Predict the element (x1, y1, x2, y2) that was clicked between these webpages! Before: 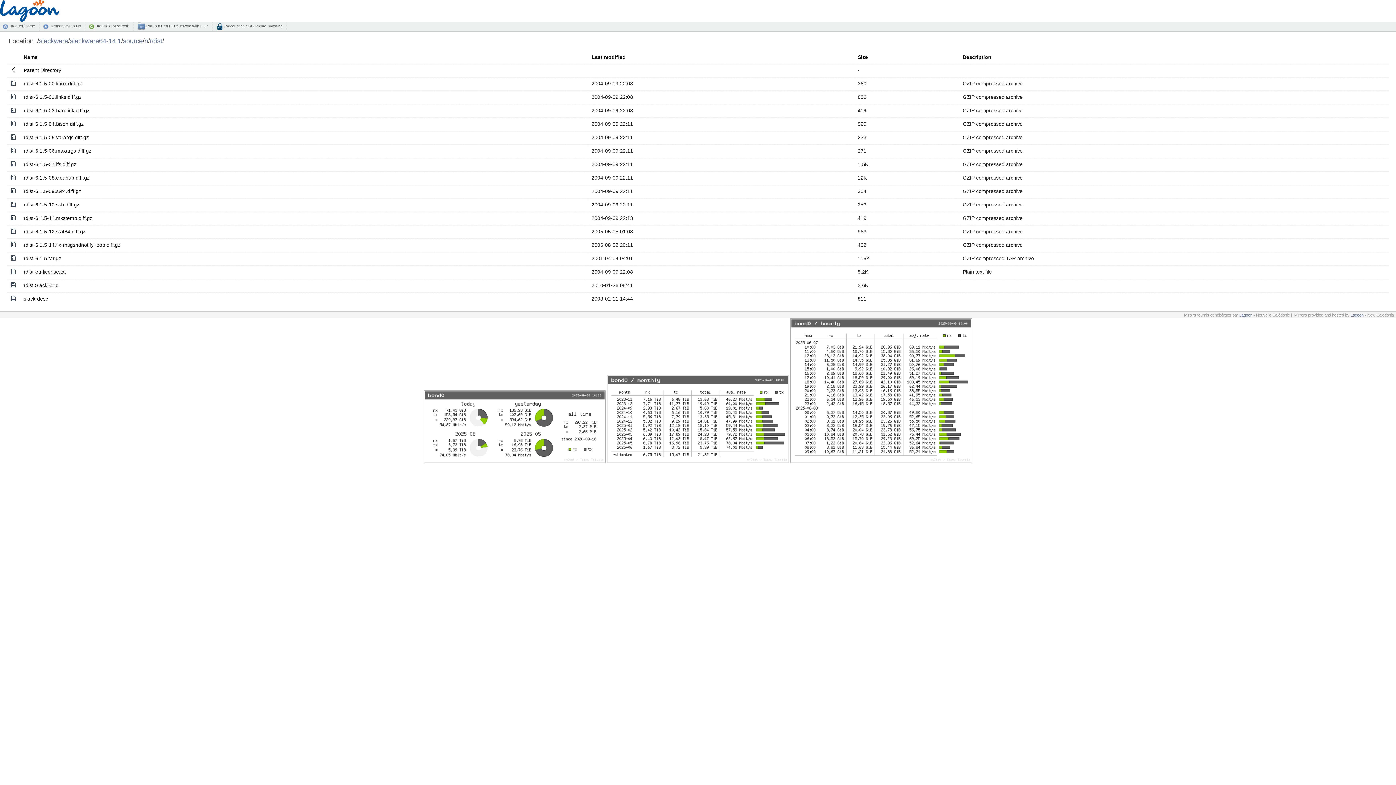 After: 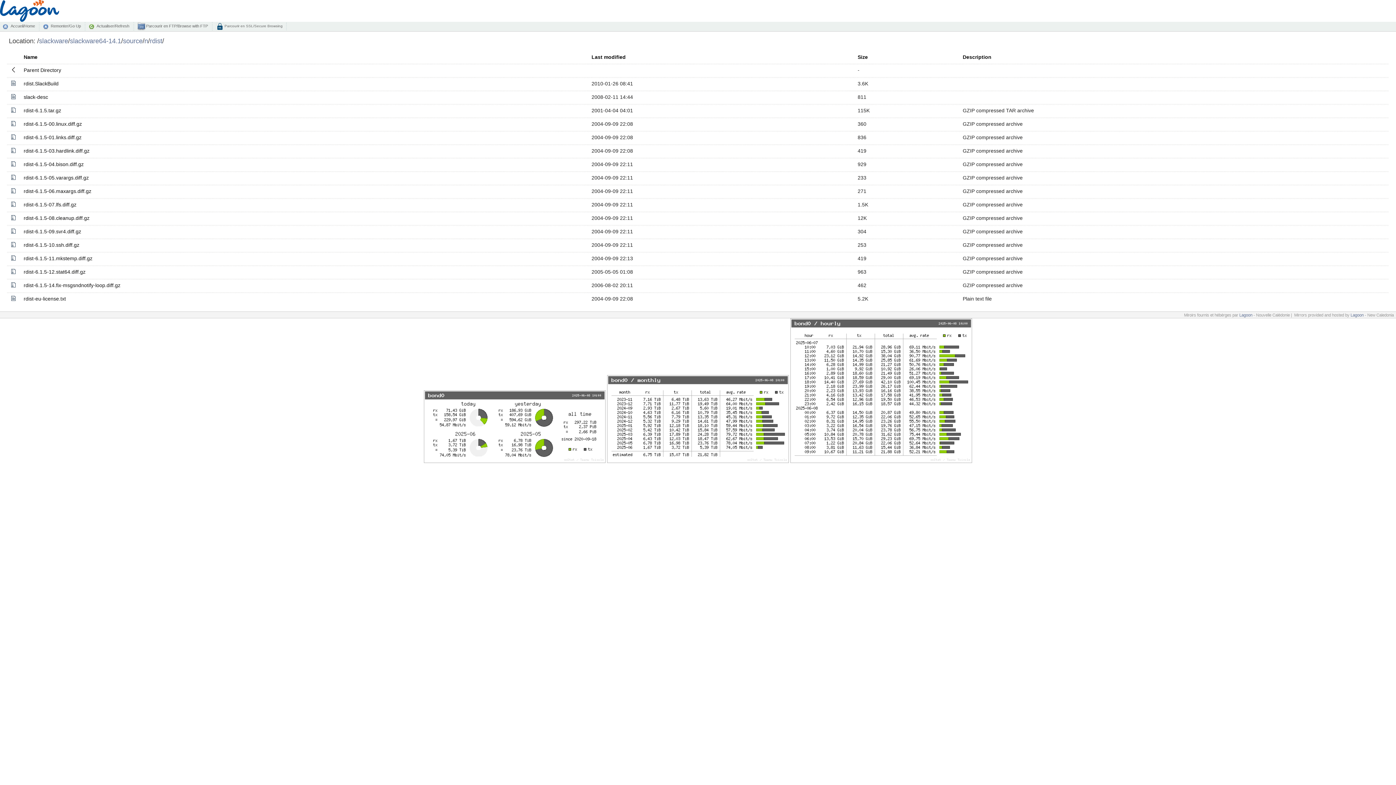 Action: bbox: (962, 54, 991, 60) label: Description